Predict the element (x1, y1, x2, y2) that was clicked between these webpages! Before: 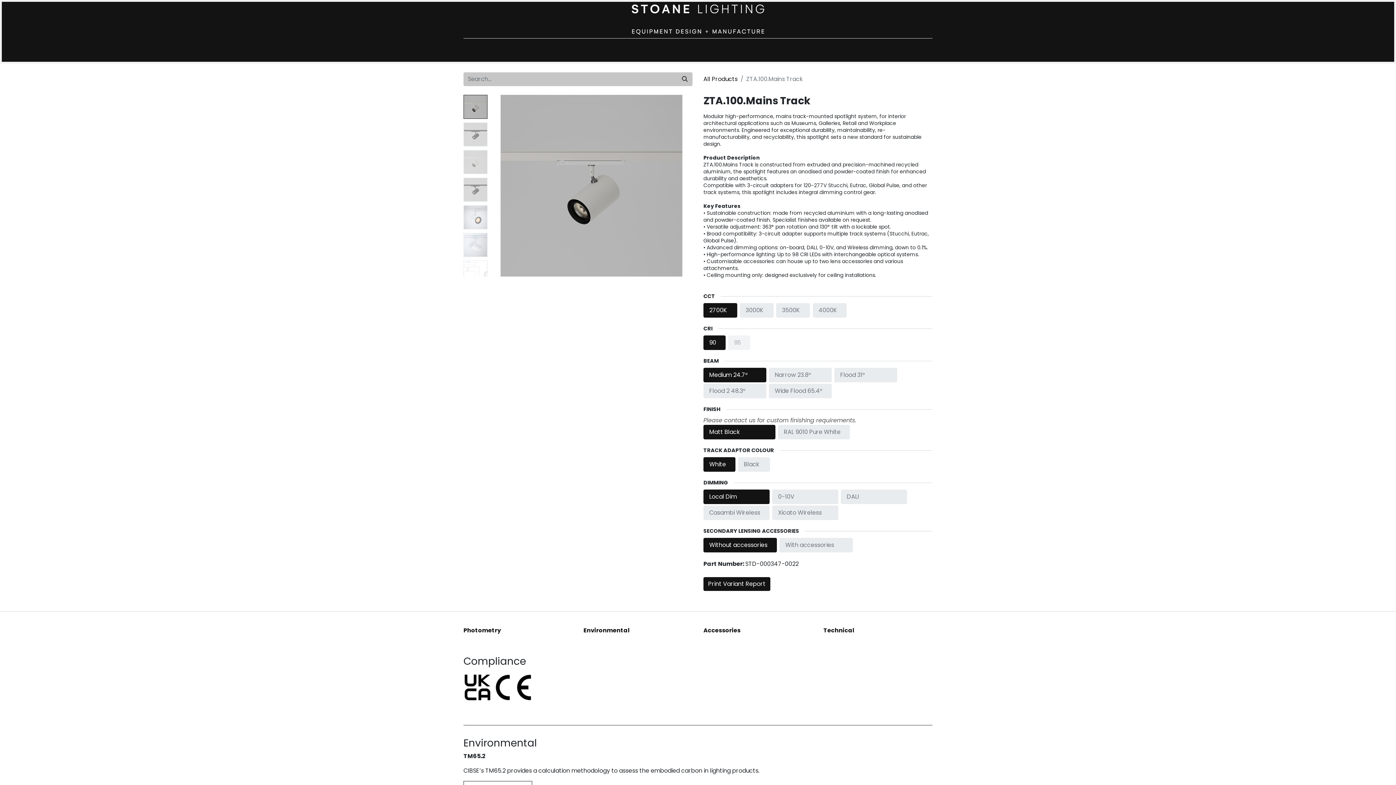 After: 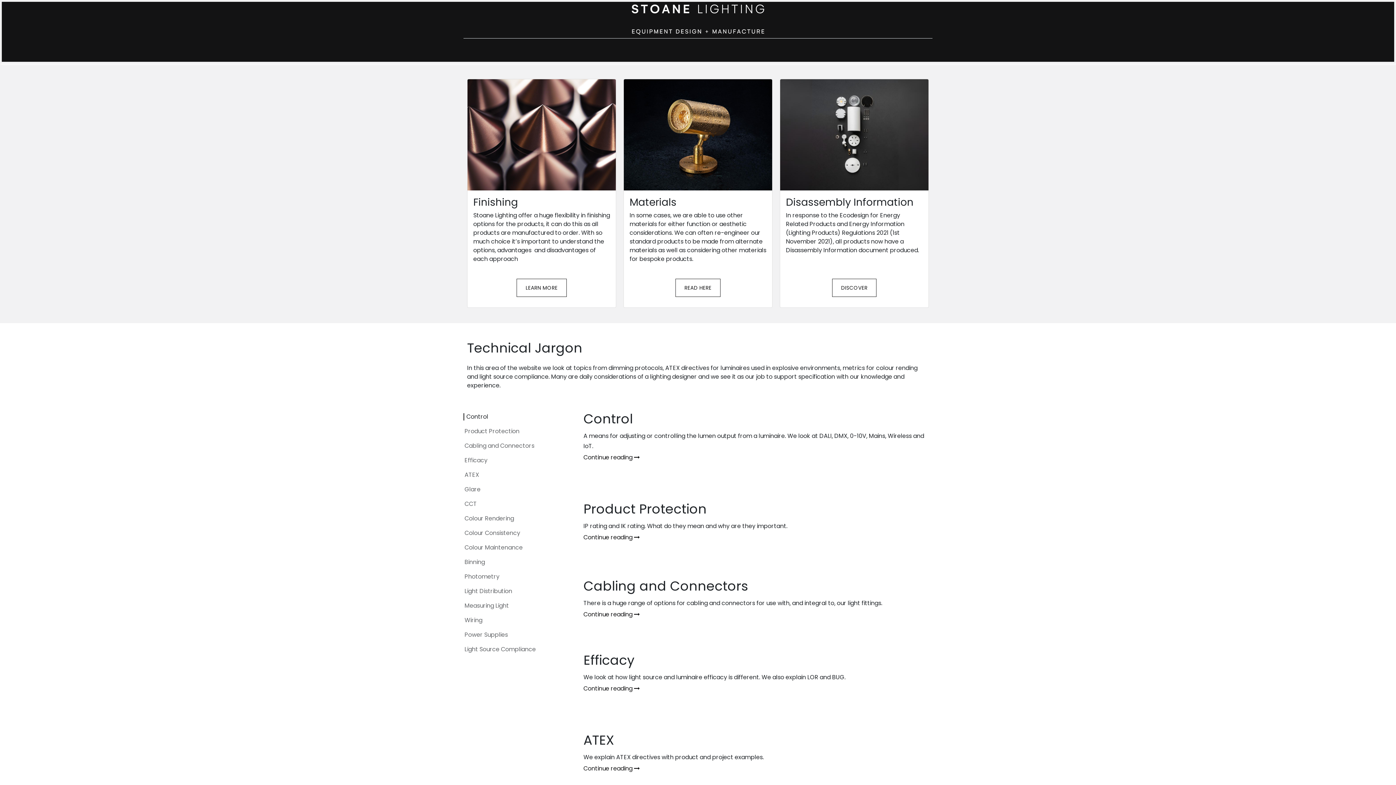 Action: bbox: (743, 38, 775, 61) label: TECHNICAL